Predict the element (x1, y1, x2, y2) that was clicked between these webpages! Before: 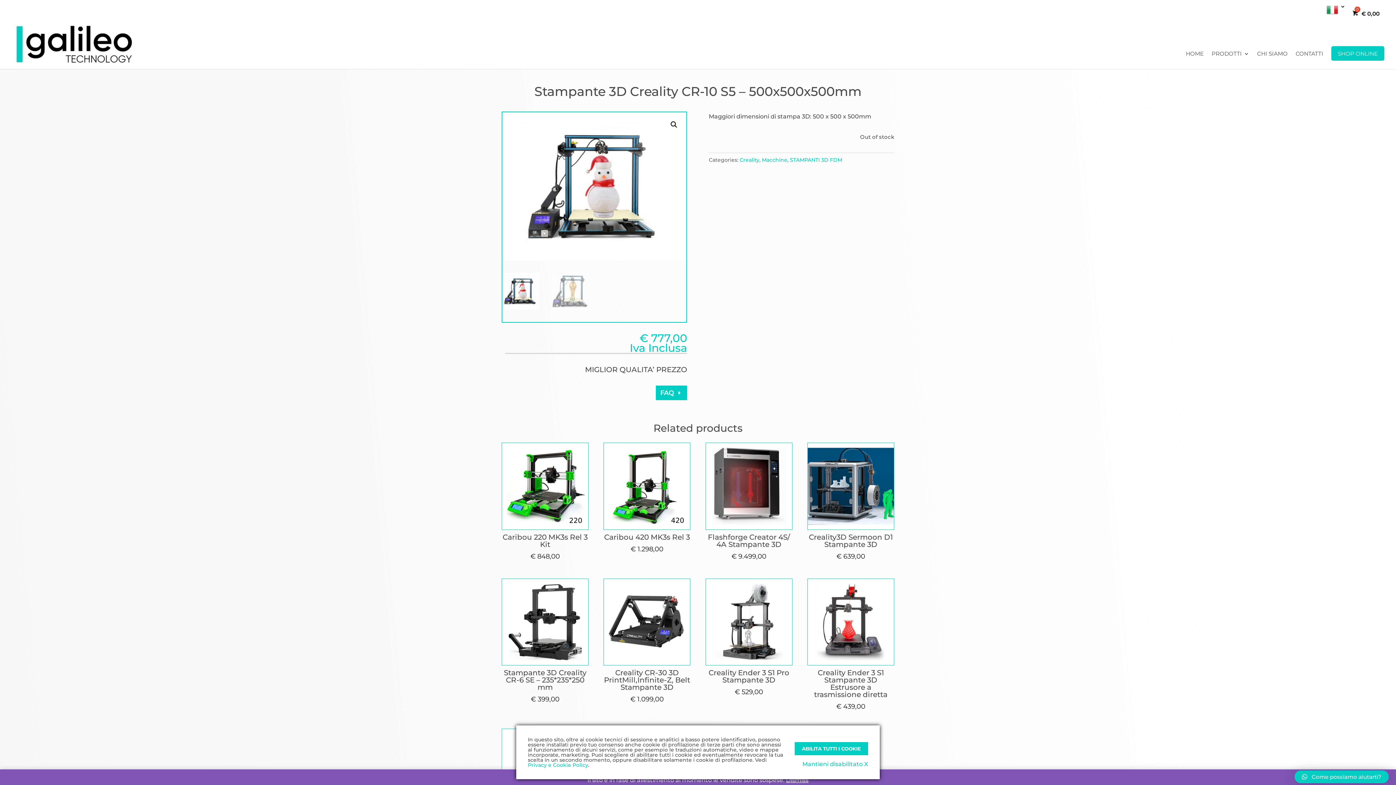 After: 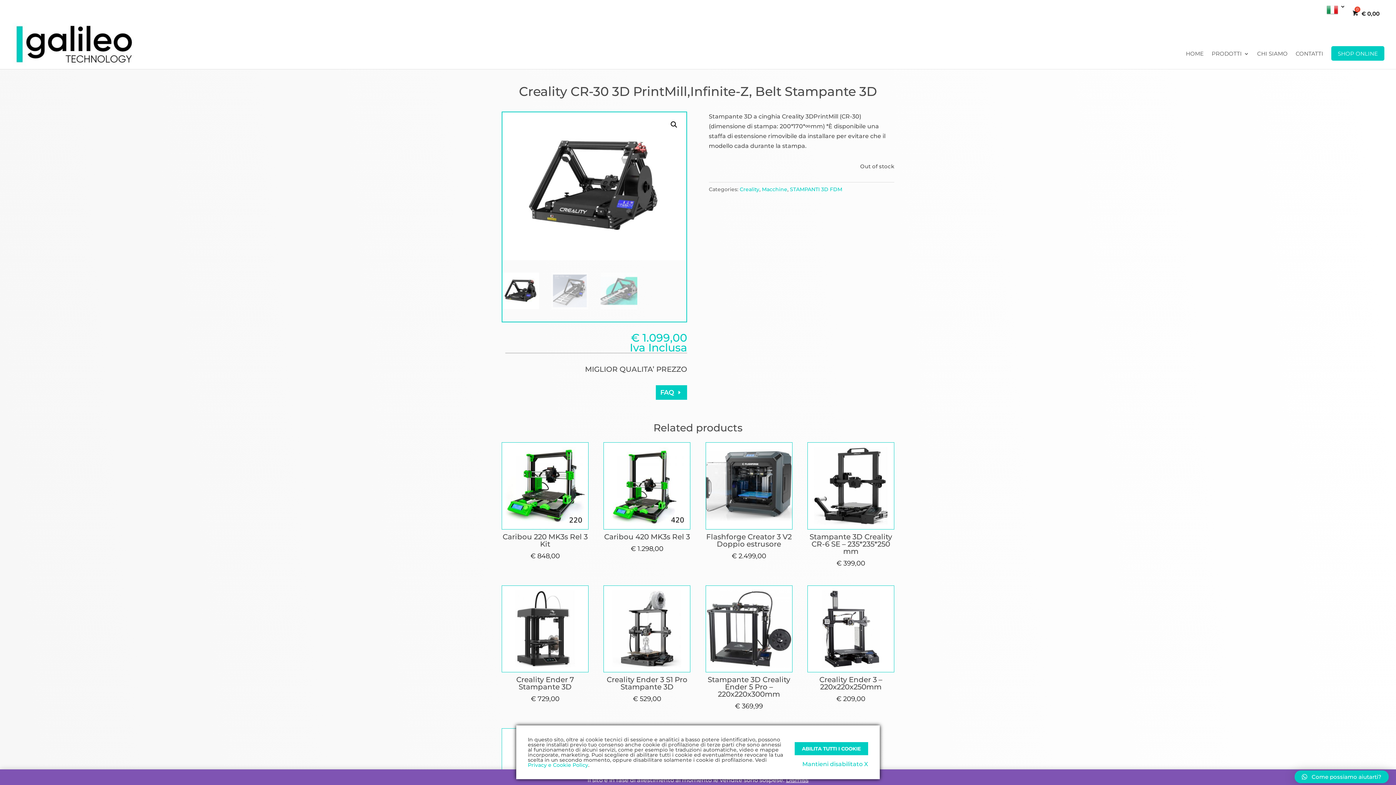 Action: label: Creality CR-30 3D PrintMill,Infinite-Z, Belt Stampante 3D
€ 1.099,00 bbox: (603, 578, 690, 704)